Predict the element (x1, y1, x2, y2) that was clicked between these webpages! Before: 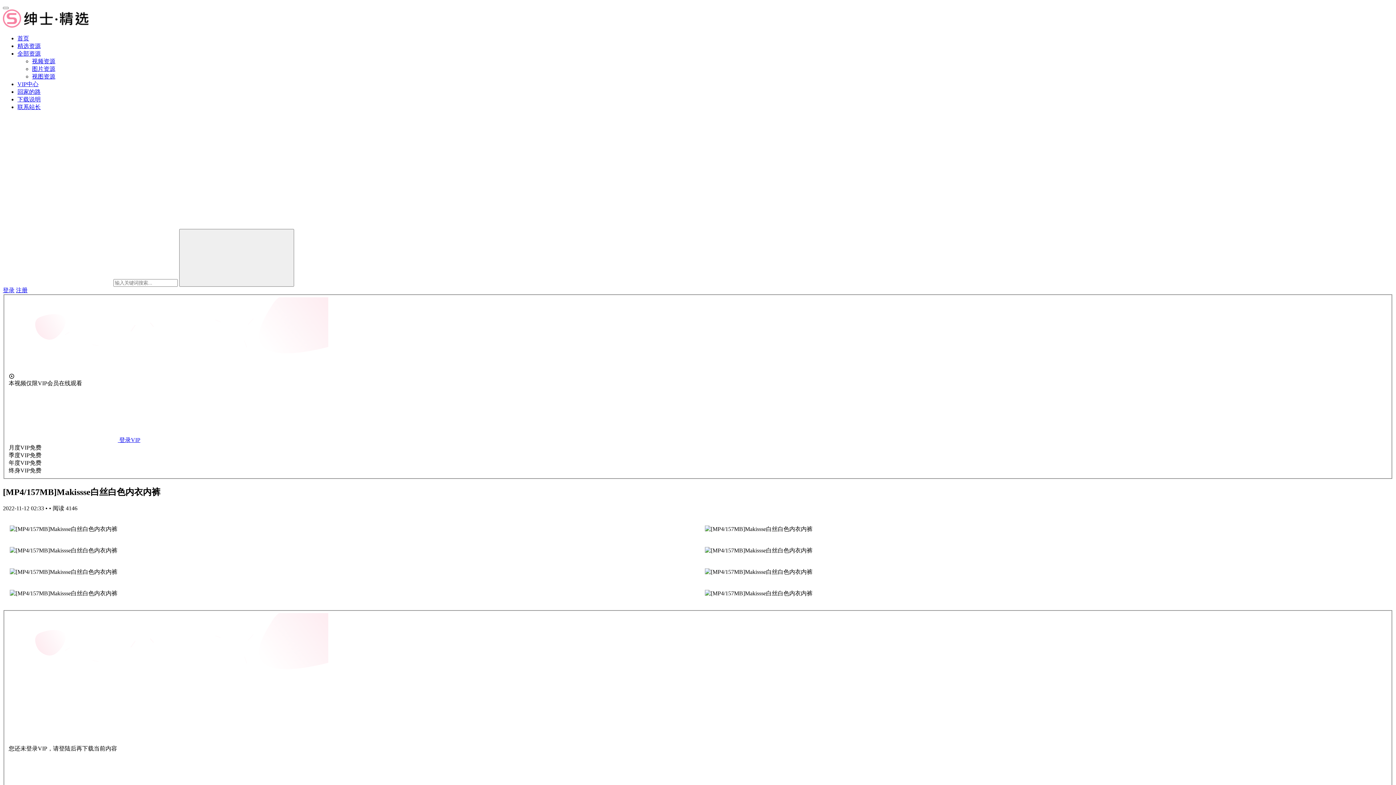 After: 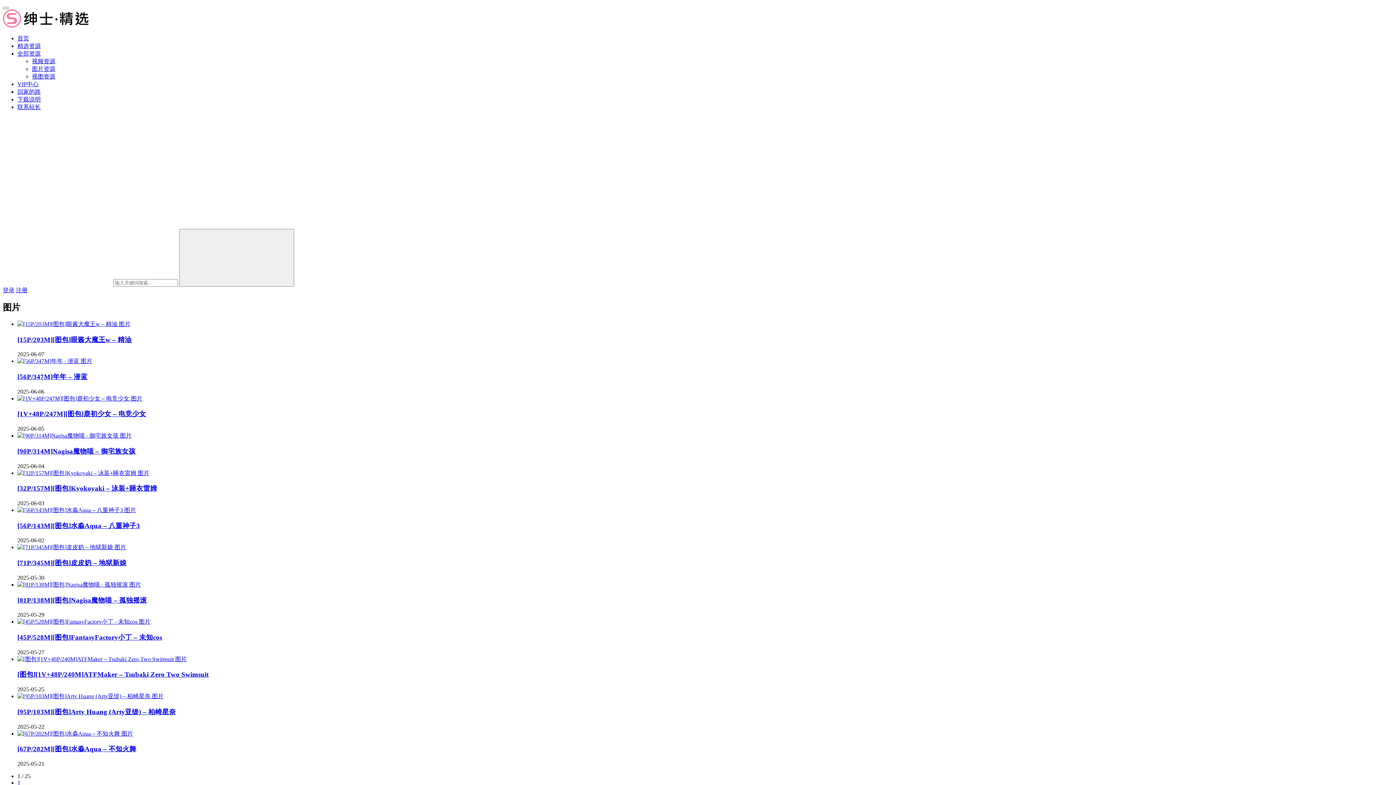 Action: label: 图片资源 bbox: (32, 65, 55, 72)